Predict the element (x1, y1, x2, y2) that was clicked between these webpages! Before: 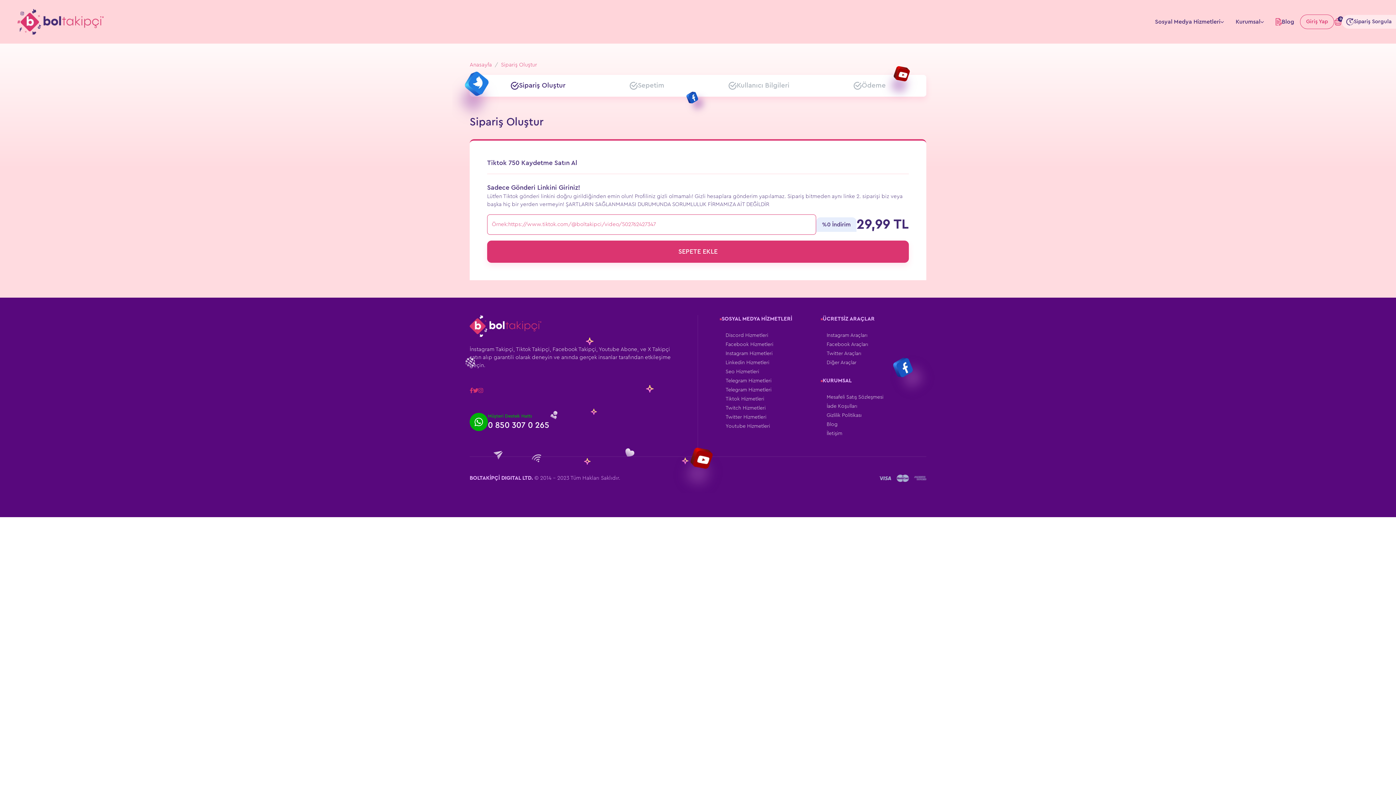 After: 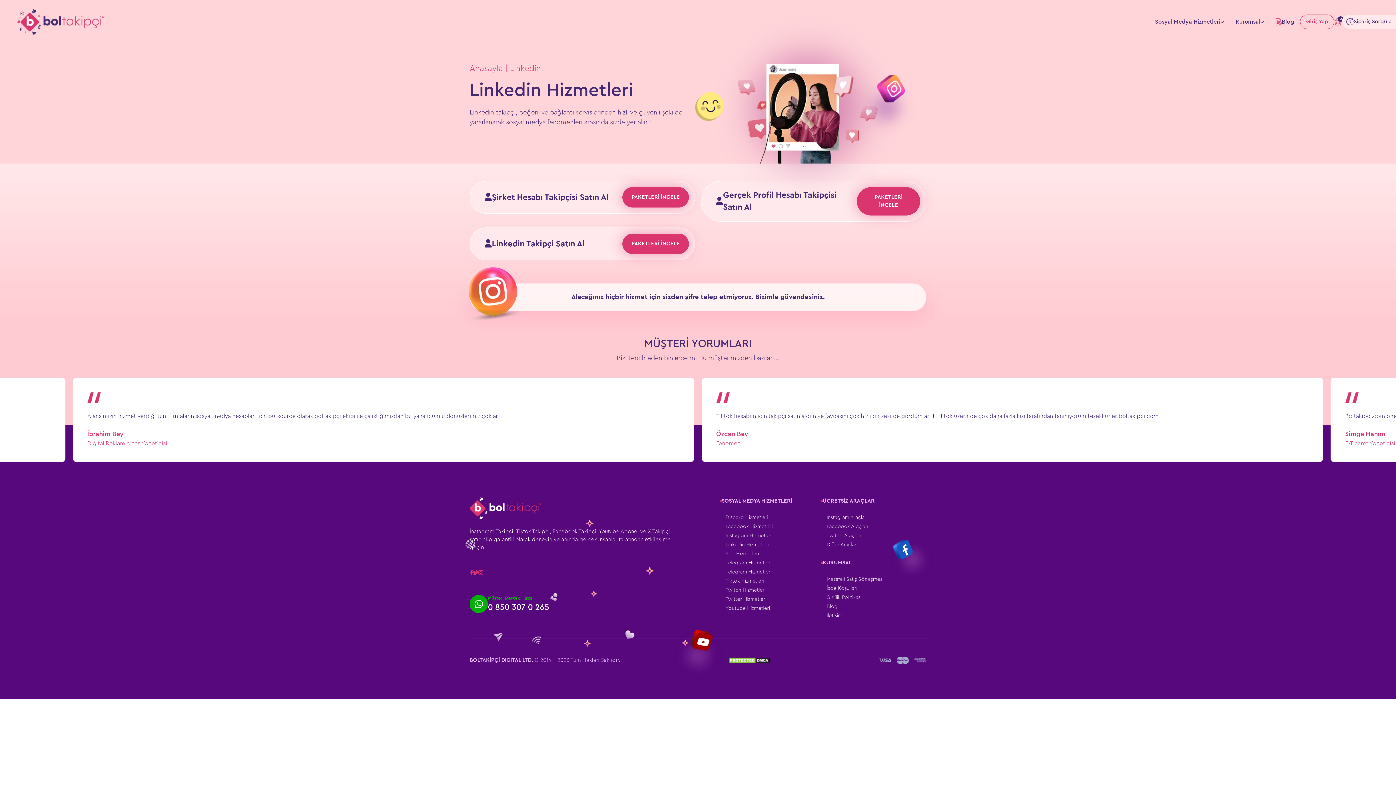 Action: label: Linkedin Hizmetleri bbox: (725, 359, 812, 368)